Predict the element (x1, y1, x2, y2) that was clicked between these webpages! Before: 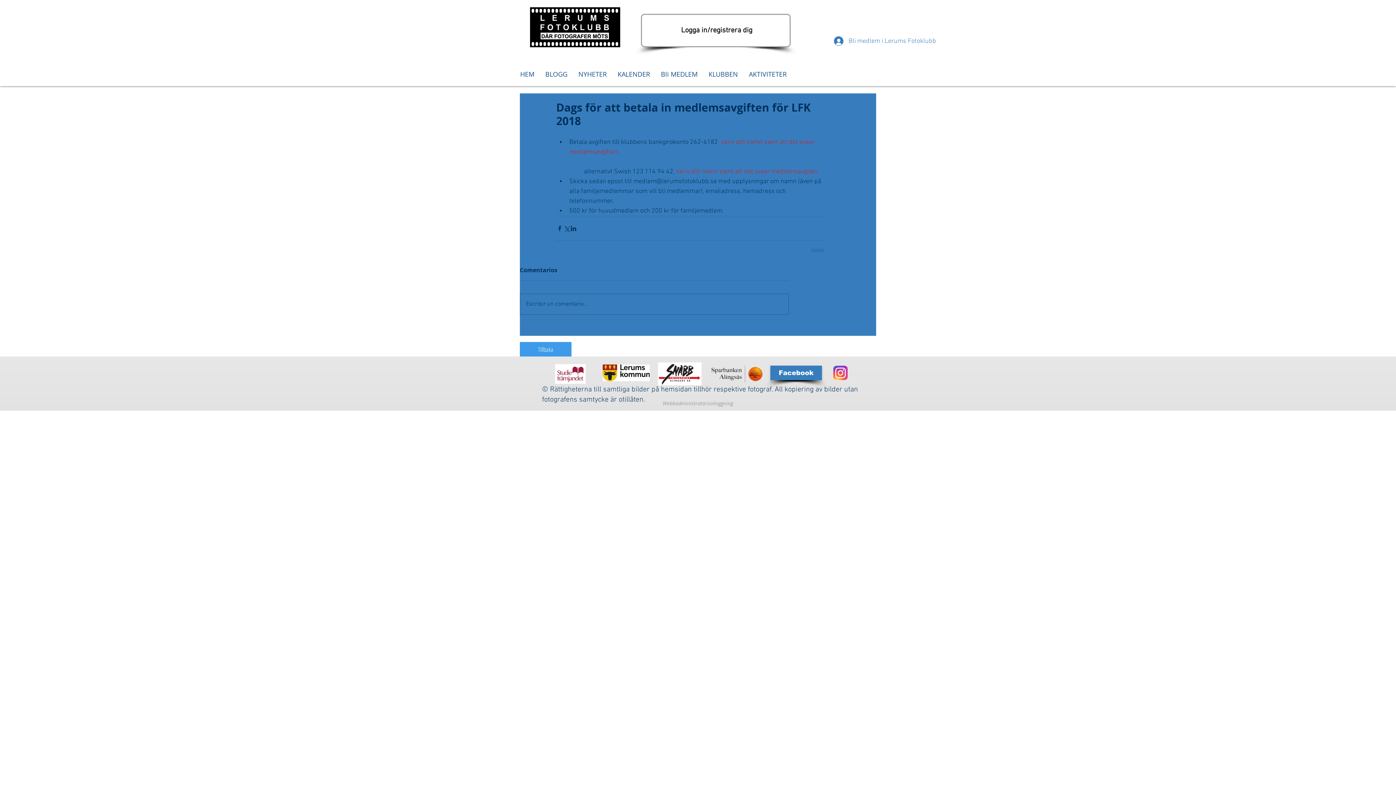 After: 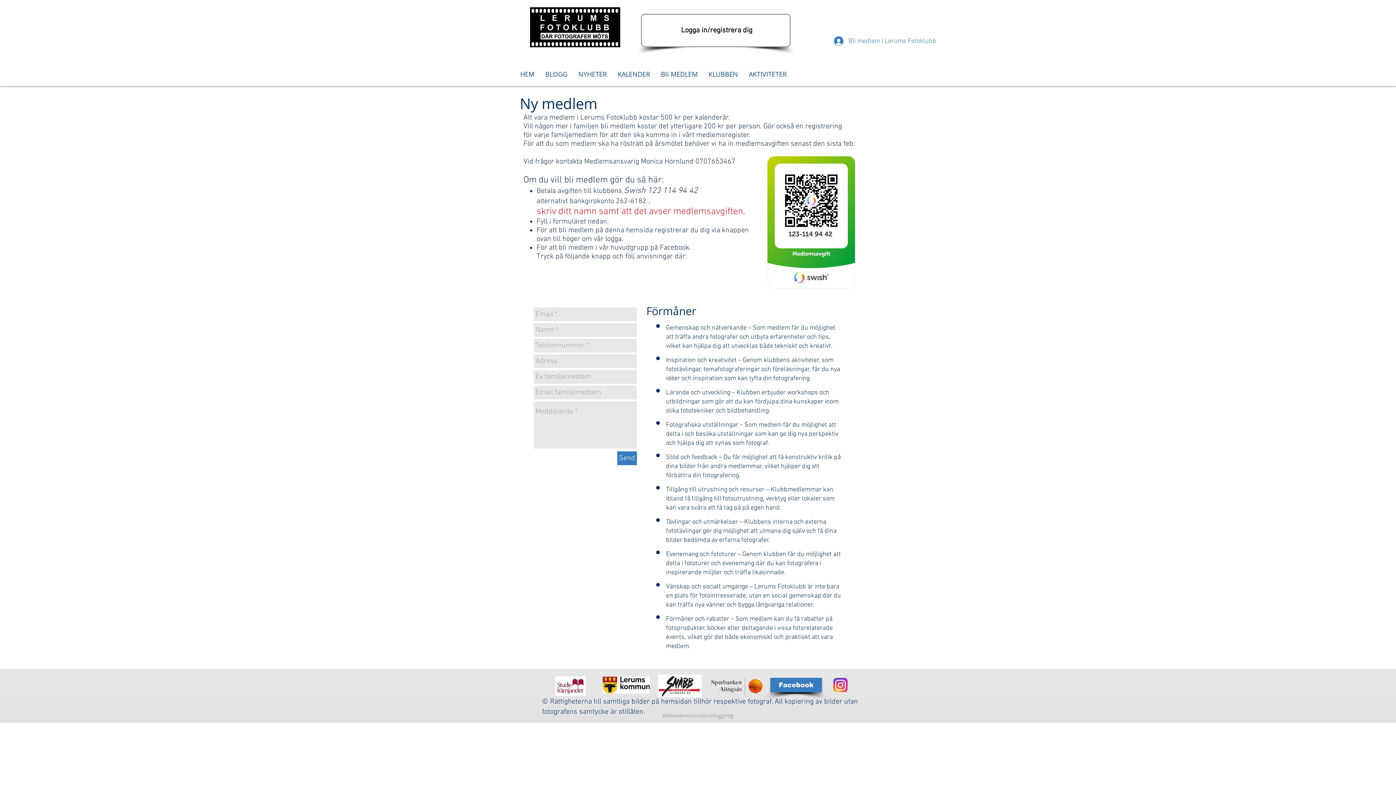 Action: label: Bli MEDLEM bbox: (655, 66, 703, 82)